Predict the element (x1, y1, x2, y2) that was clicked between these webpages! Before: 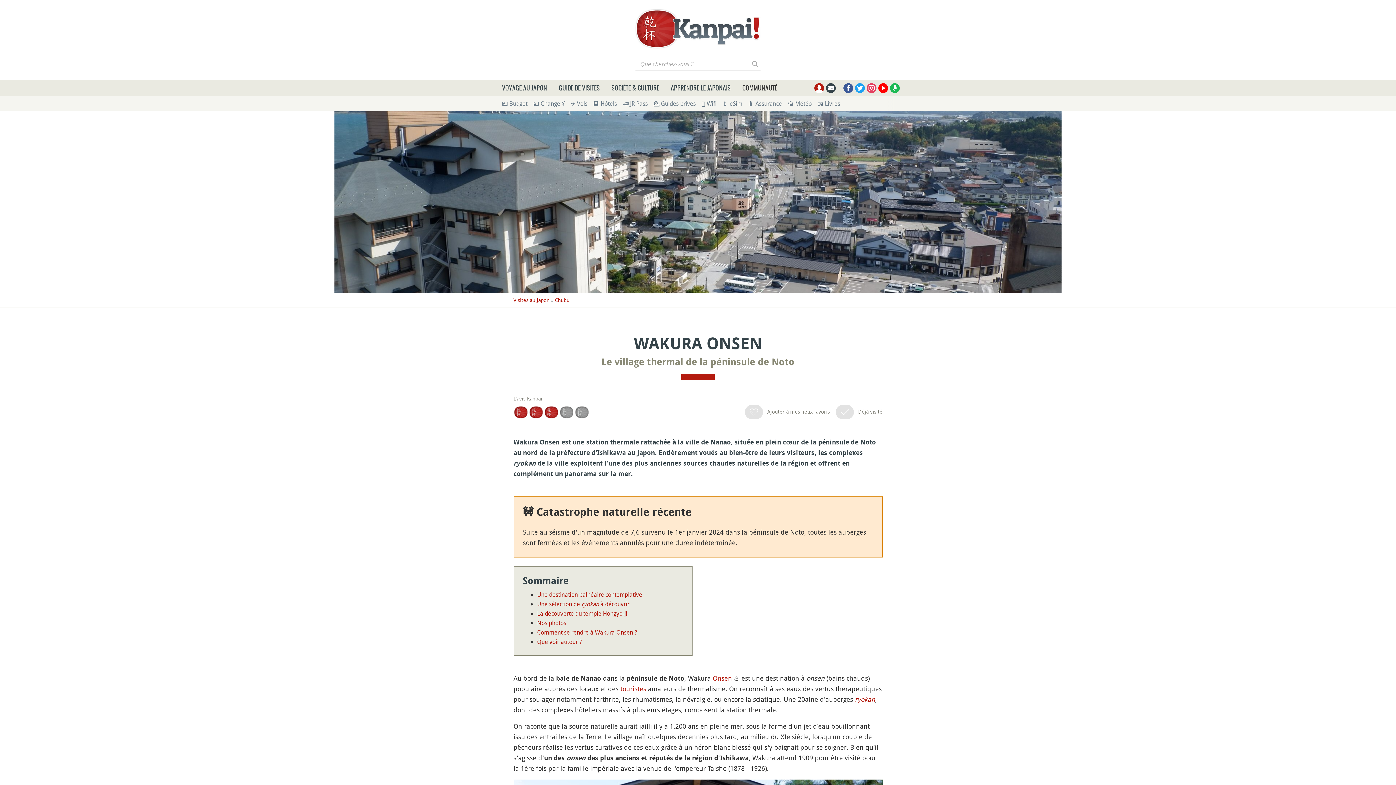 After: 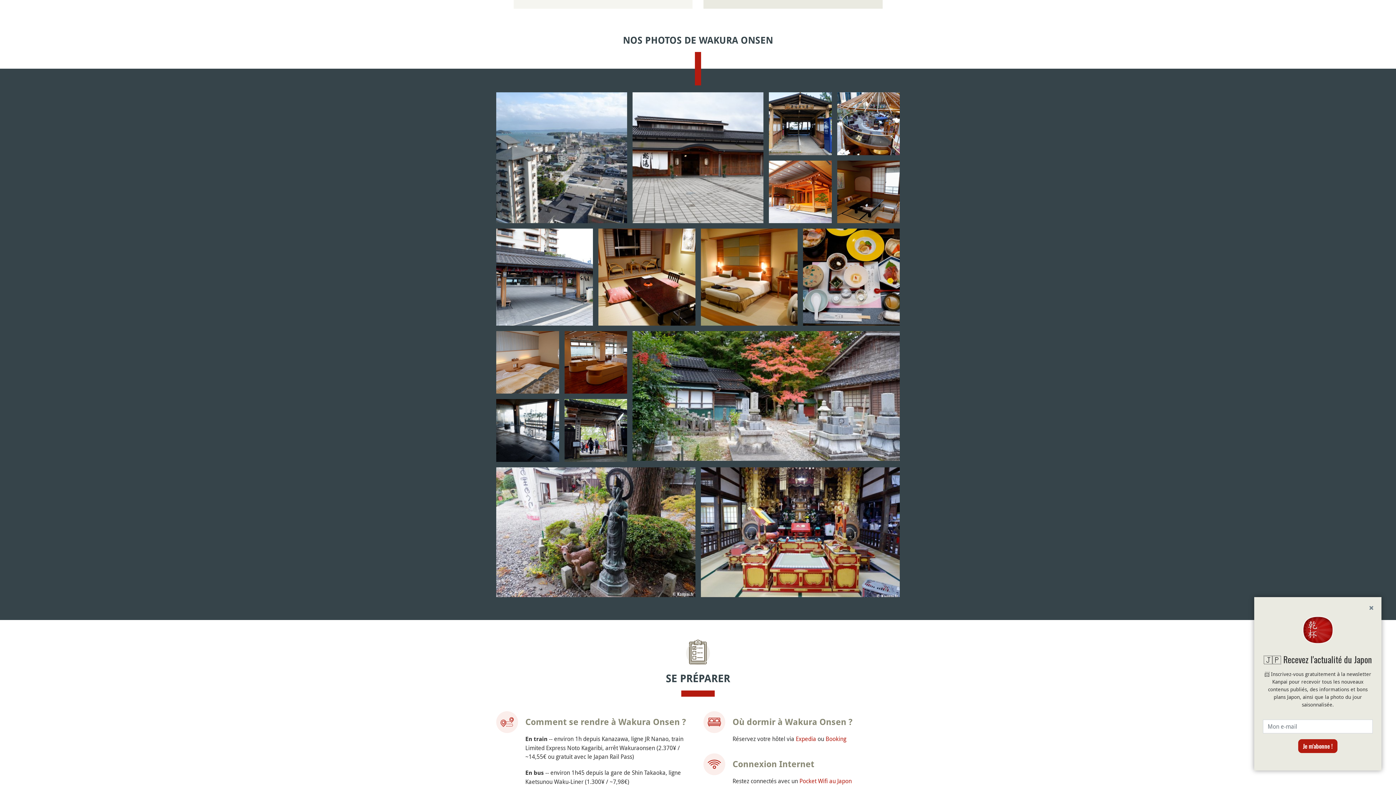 Action: bbox: (537, 619, 566, 627) label: Nos photos